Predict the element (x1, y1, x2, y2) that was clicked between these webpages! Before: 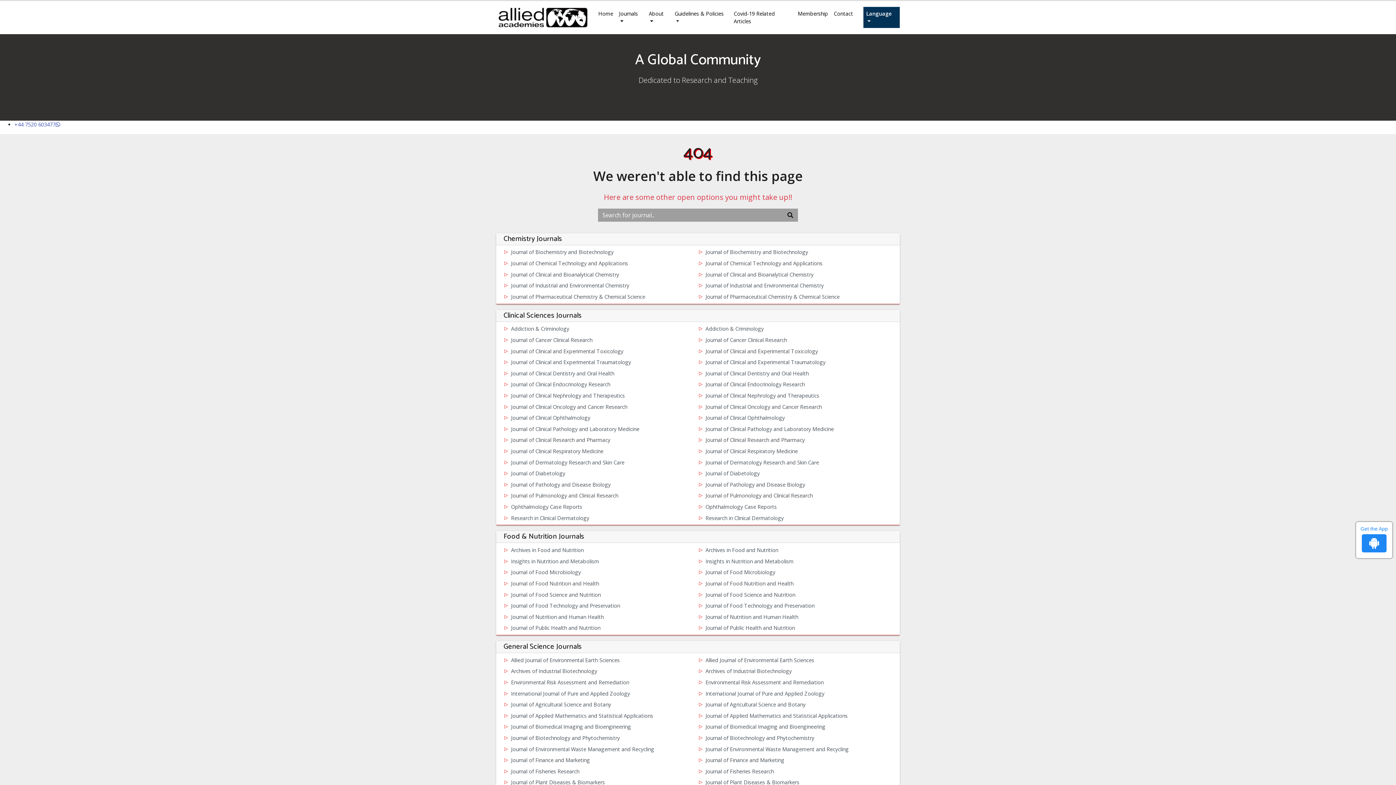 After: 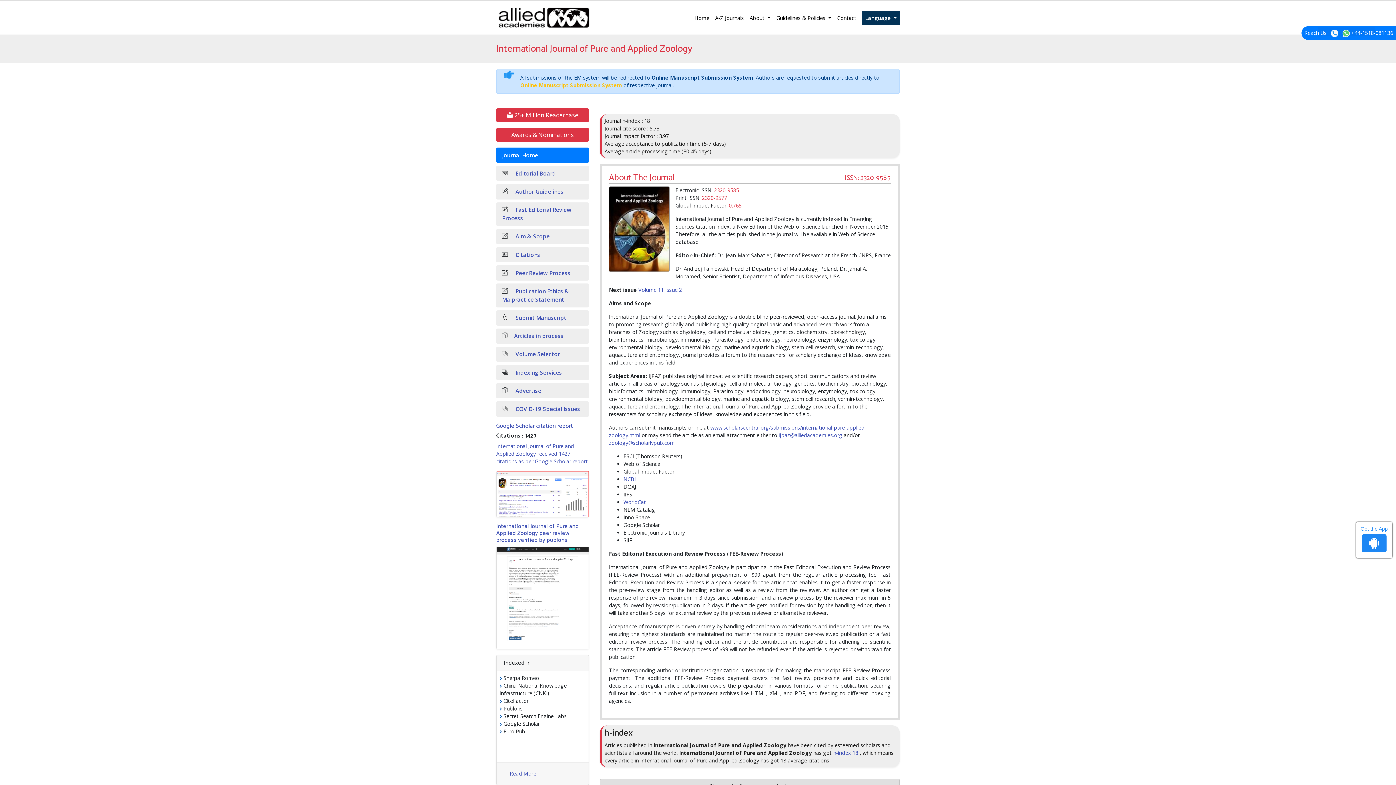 Action: bbox: (503, 688, 698, 699) label: International Journal of Pure and Applied Zoology